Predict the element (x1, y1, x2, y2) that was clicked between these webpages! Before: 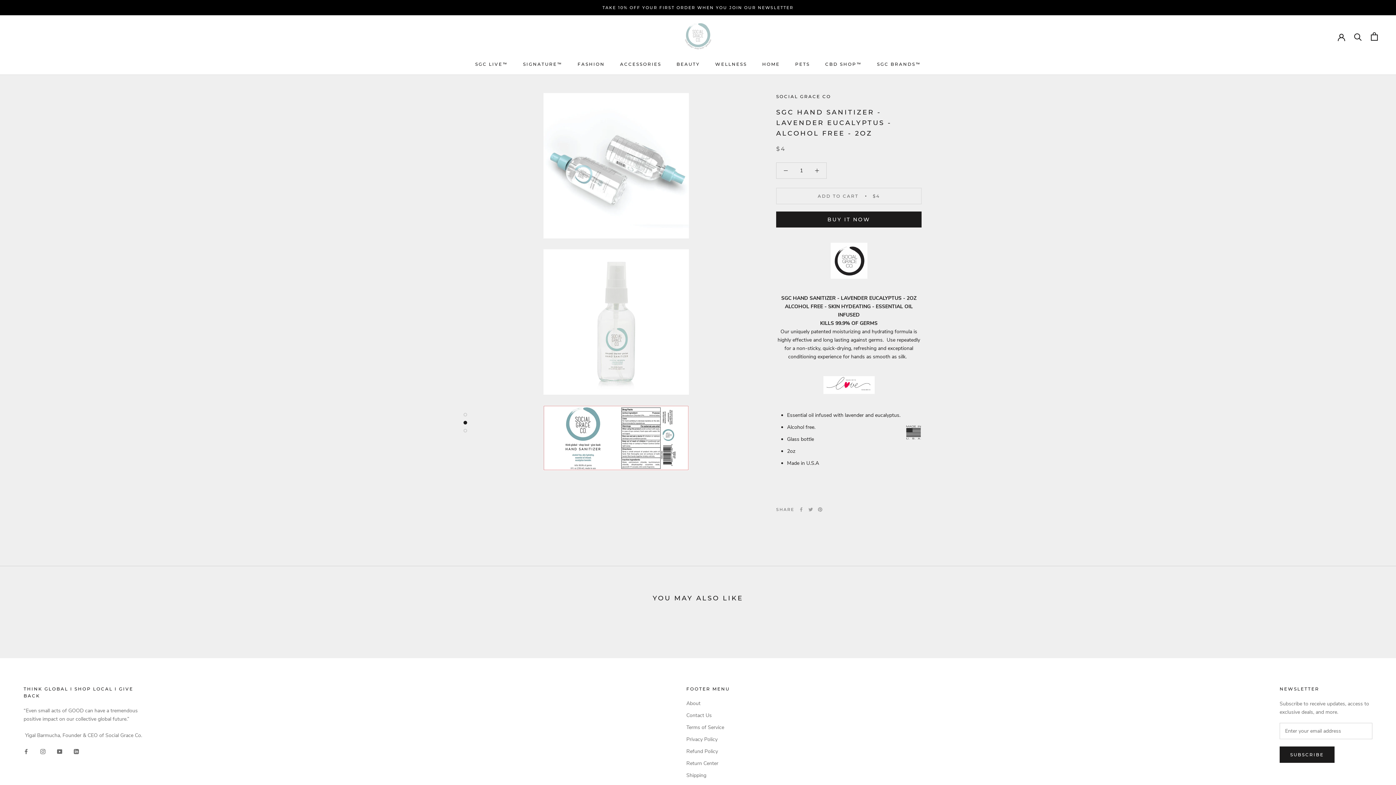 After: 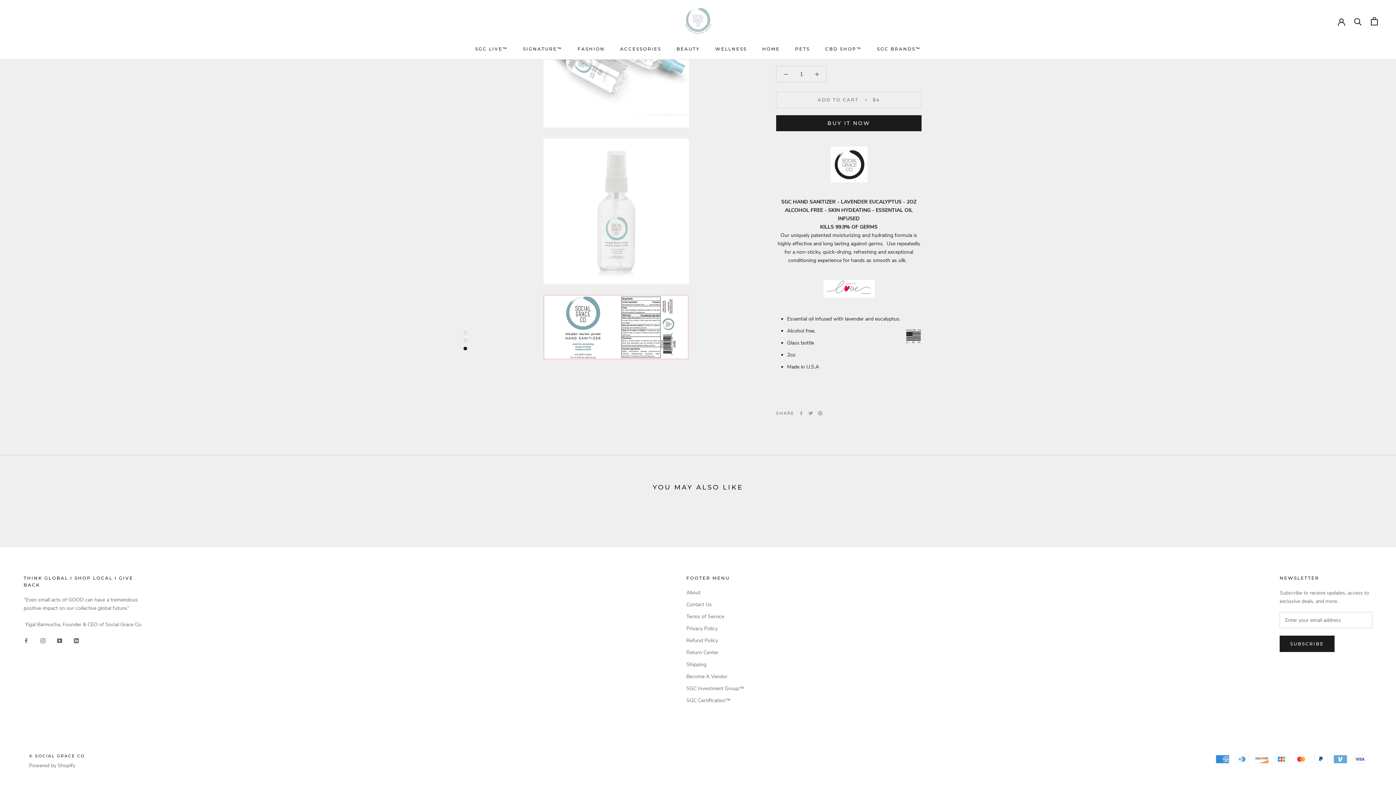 Action: bbox: (463, 428, 467, 432)